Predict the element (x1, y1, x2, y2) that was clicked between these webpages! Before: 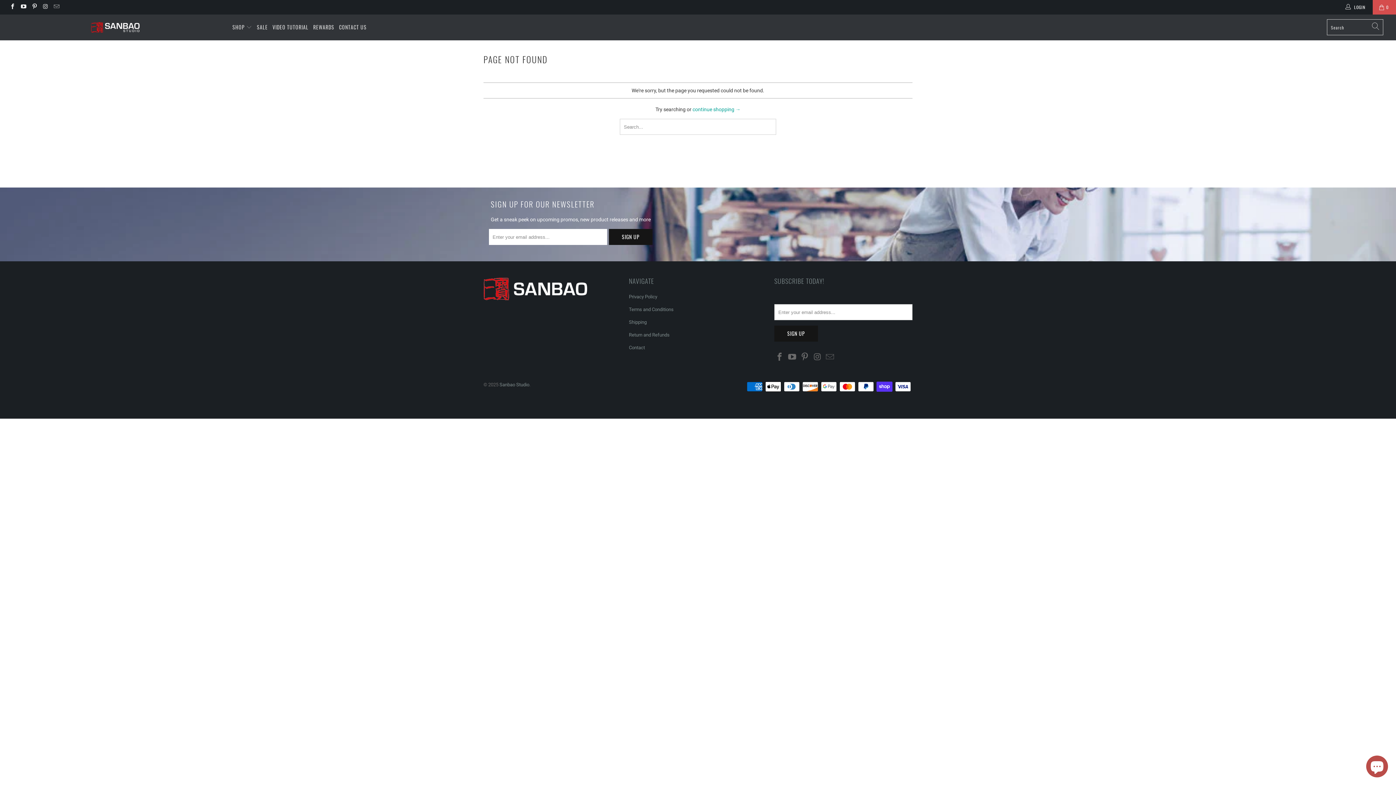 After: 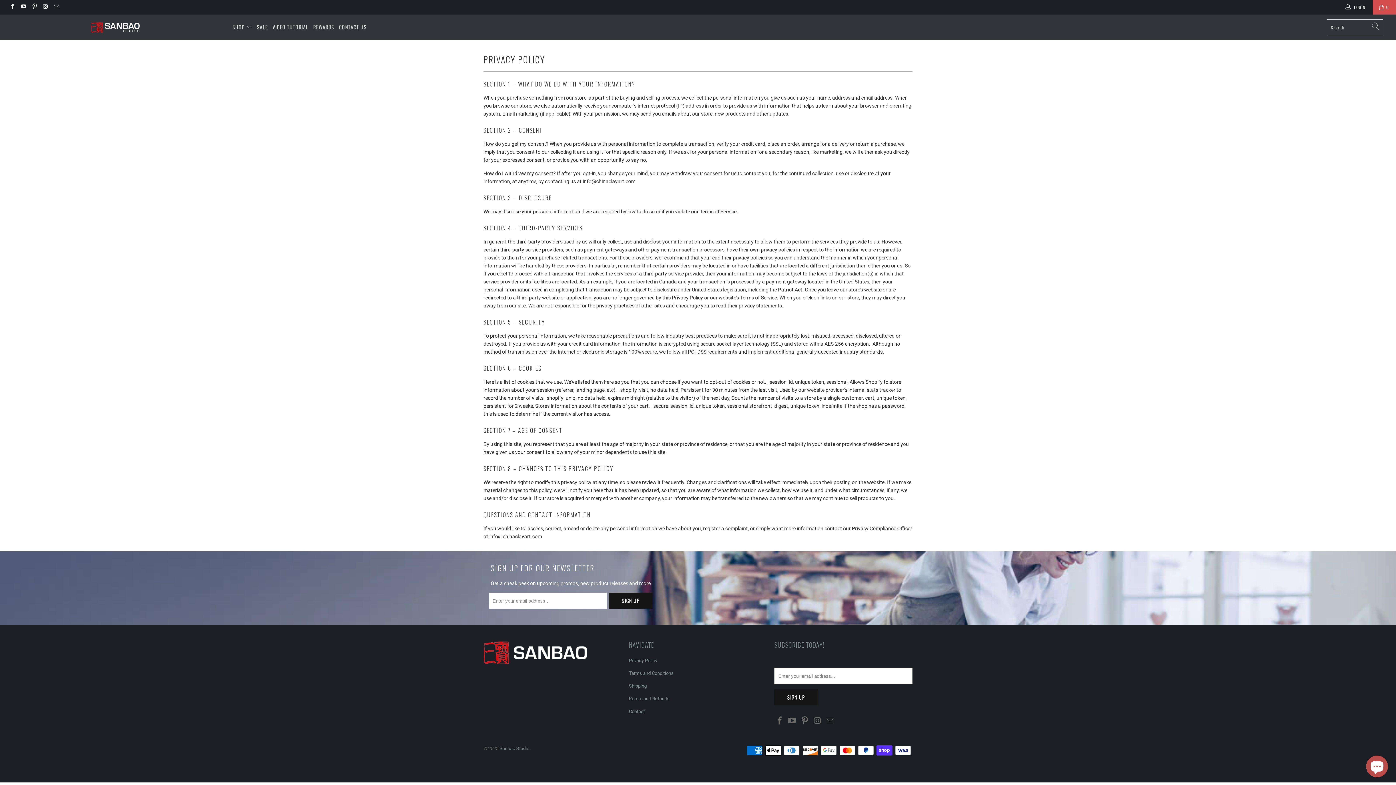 Action: bbox: (629, 294, 657, 299) label: Privacy Policy